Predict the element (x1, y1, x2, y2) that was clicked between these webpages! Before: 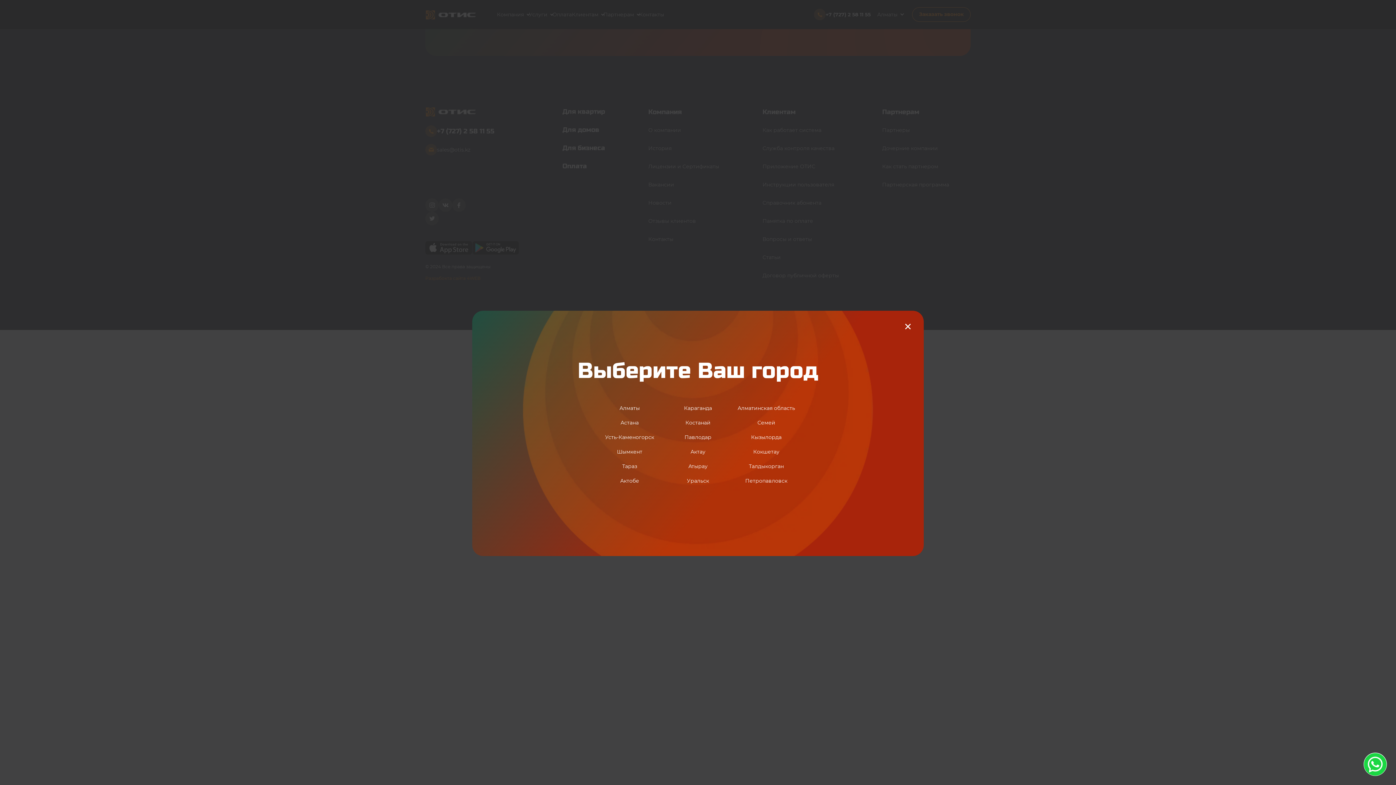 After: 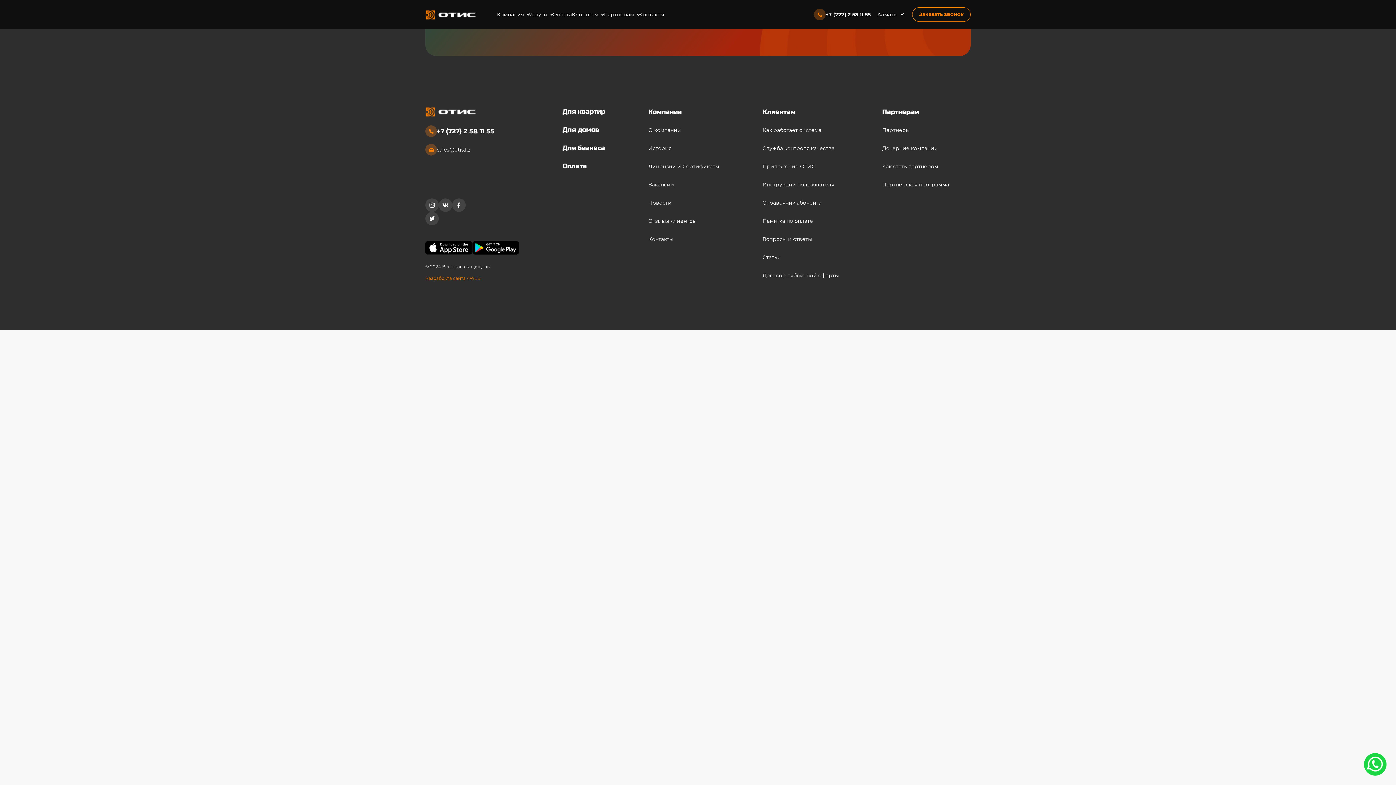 Action: bbox: (905, 323, 910, 329)